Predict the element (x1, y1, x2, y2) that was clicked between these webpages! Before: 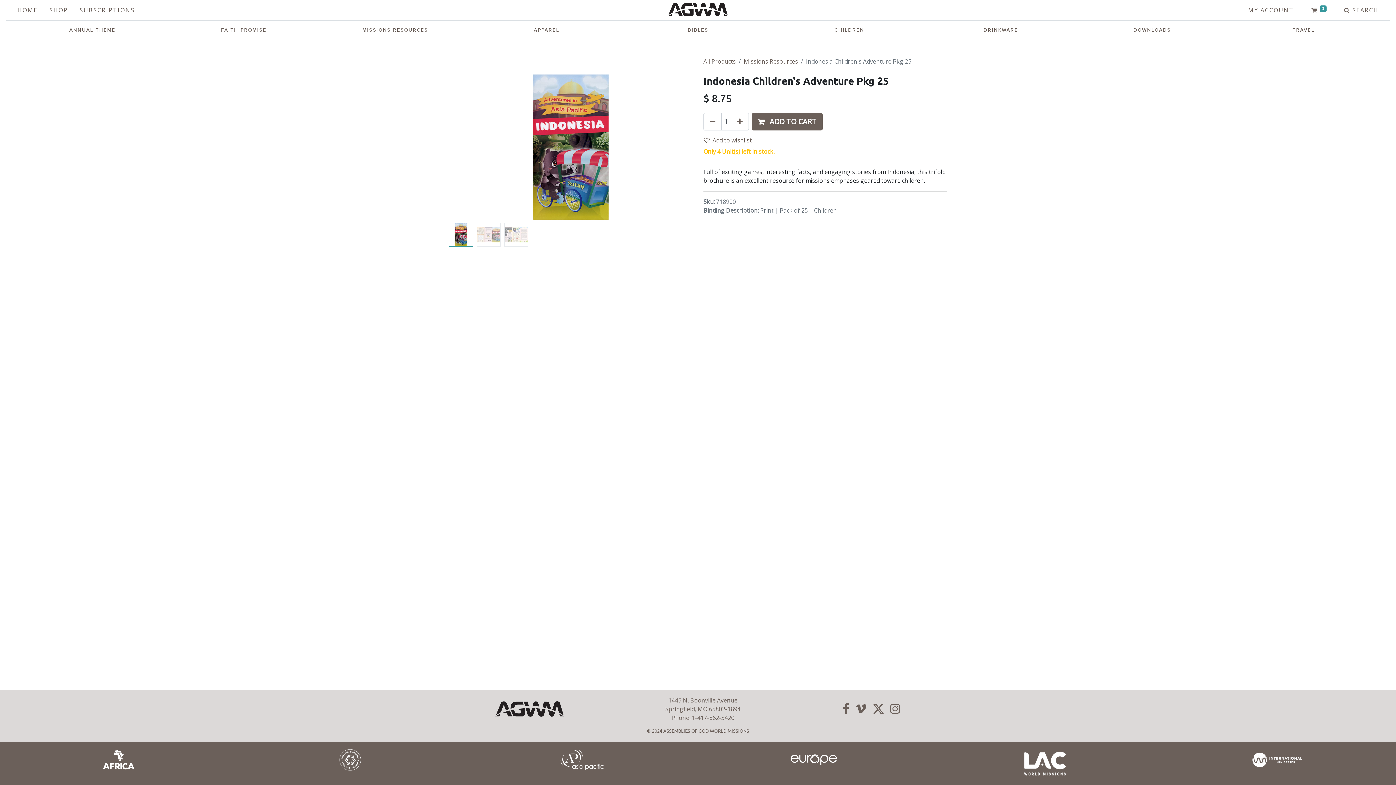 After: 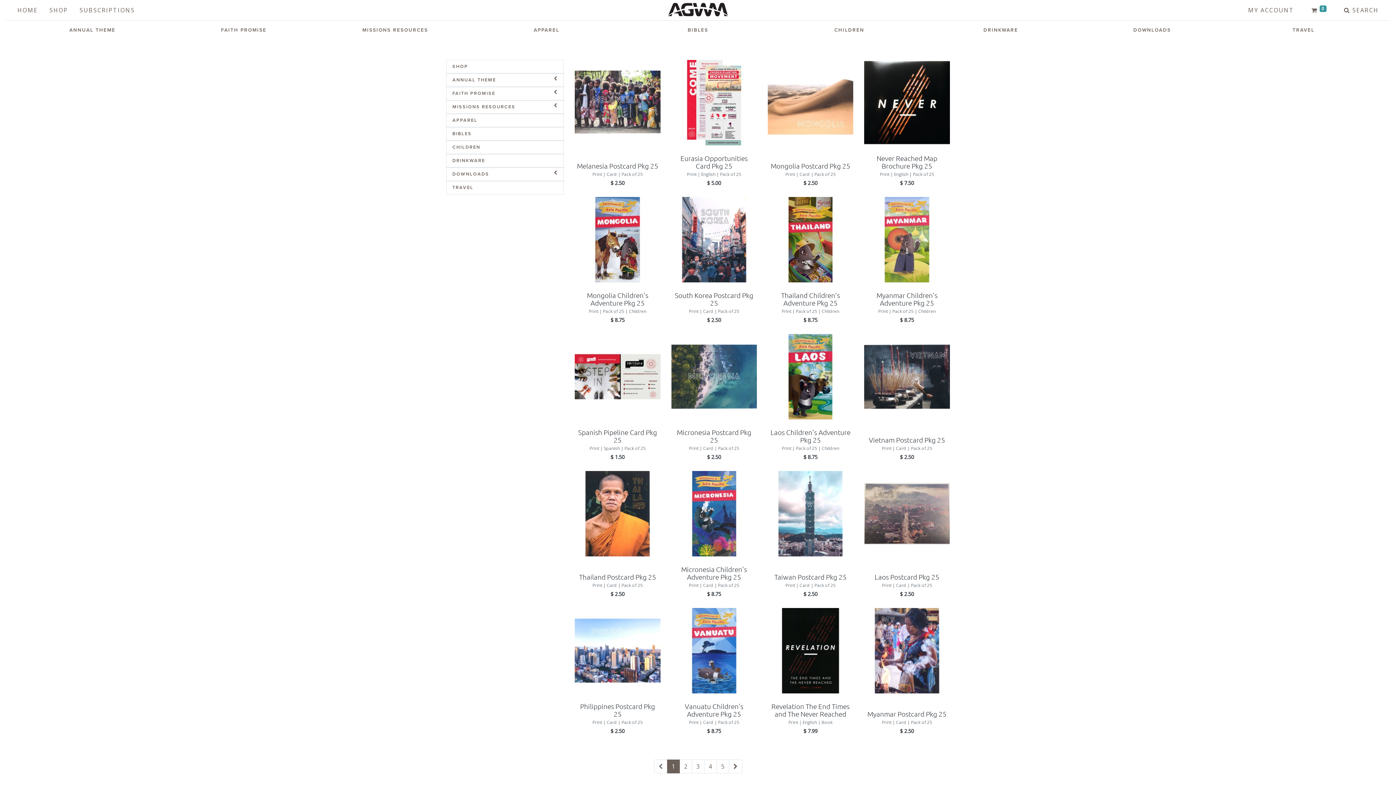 Action: label: SHOP bbox: (43, 2, 73, 17)